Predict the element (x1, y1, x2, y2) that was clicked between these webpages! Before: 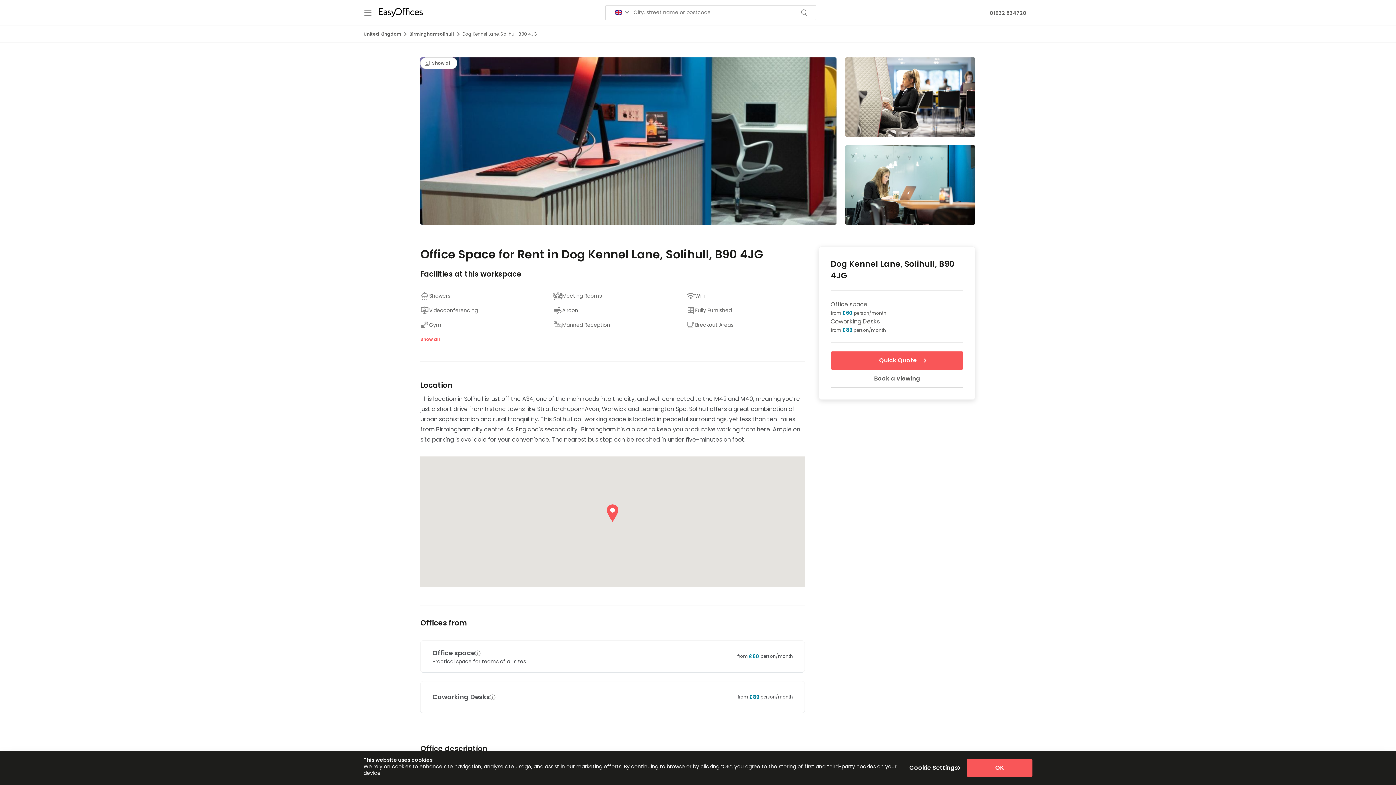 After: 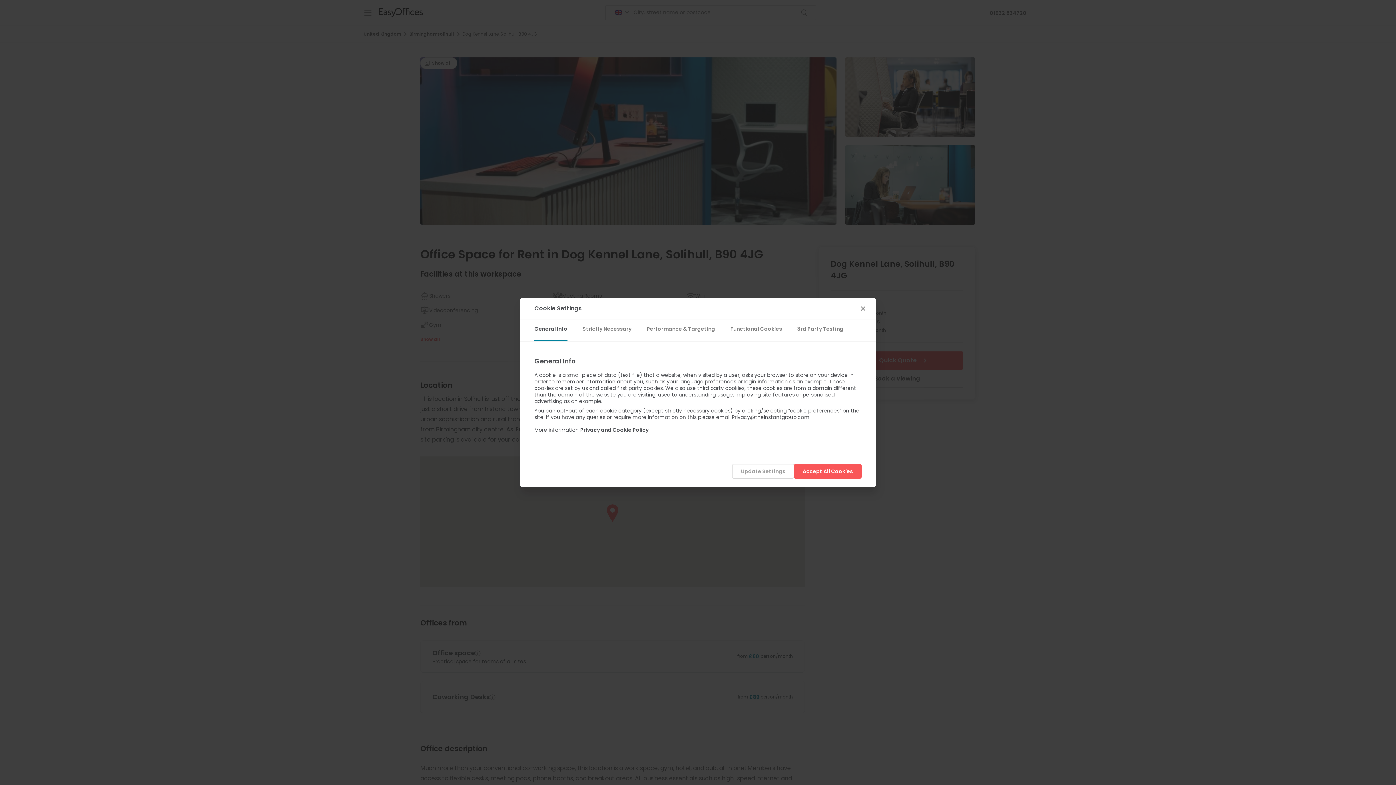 Action: label: Cookie Settings bbox: (897, 759, 967, 777)